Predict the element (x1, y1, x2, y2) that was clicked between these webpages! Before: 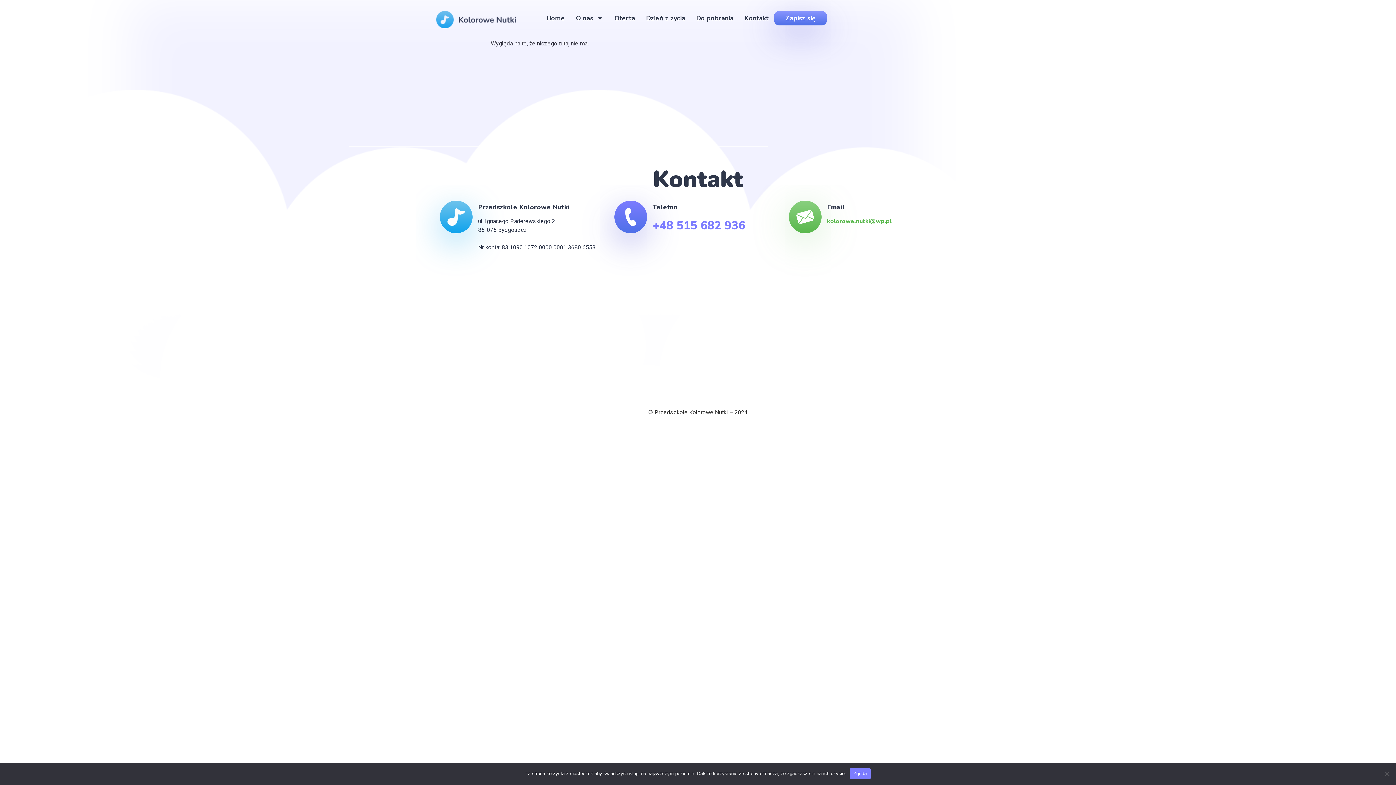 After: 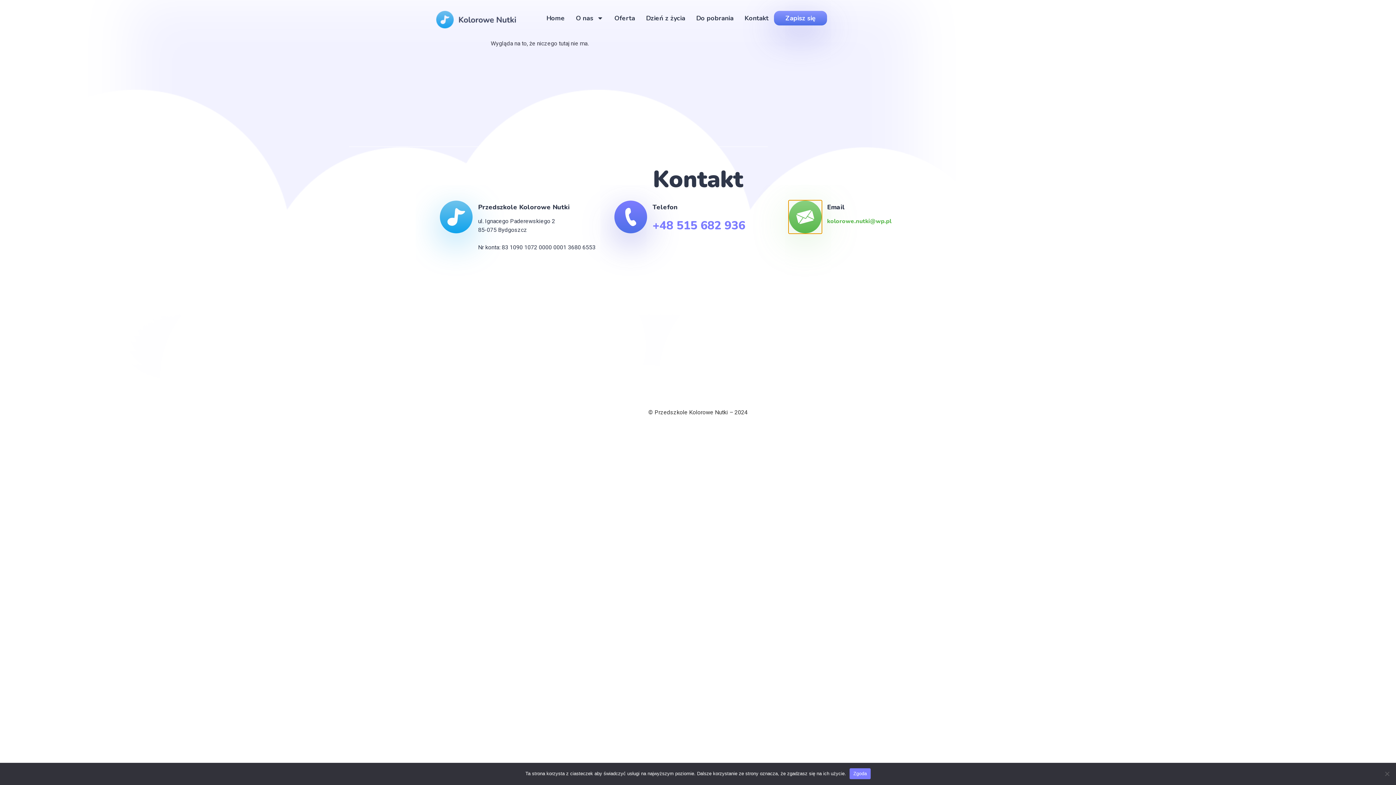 Action: bbox: (789, 200, 821, 233)